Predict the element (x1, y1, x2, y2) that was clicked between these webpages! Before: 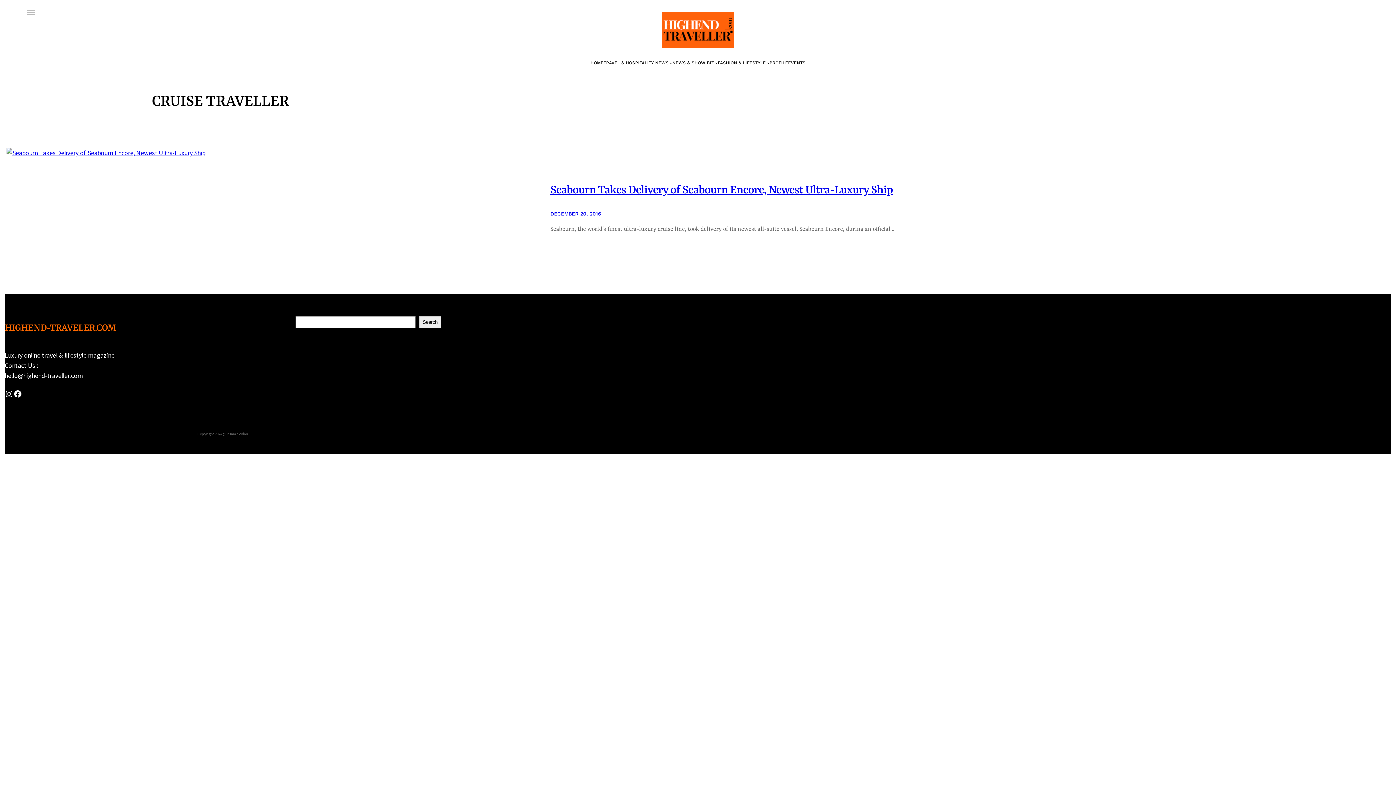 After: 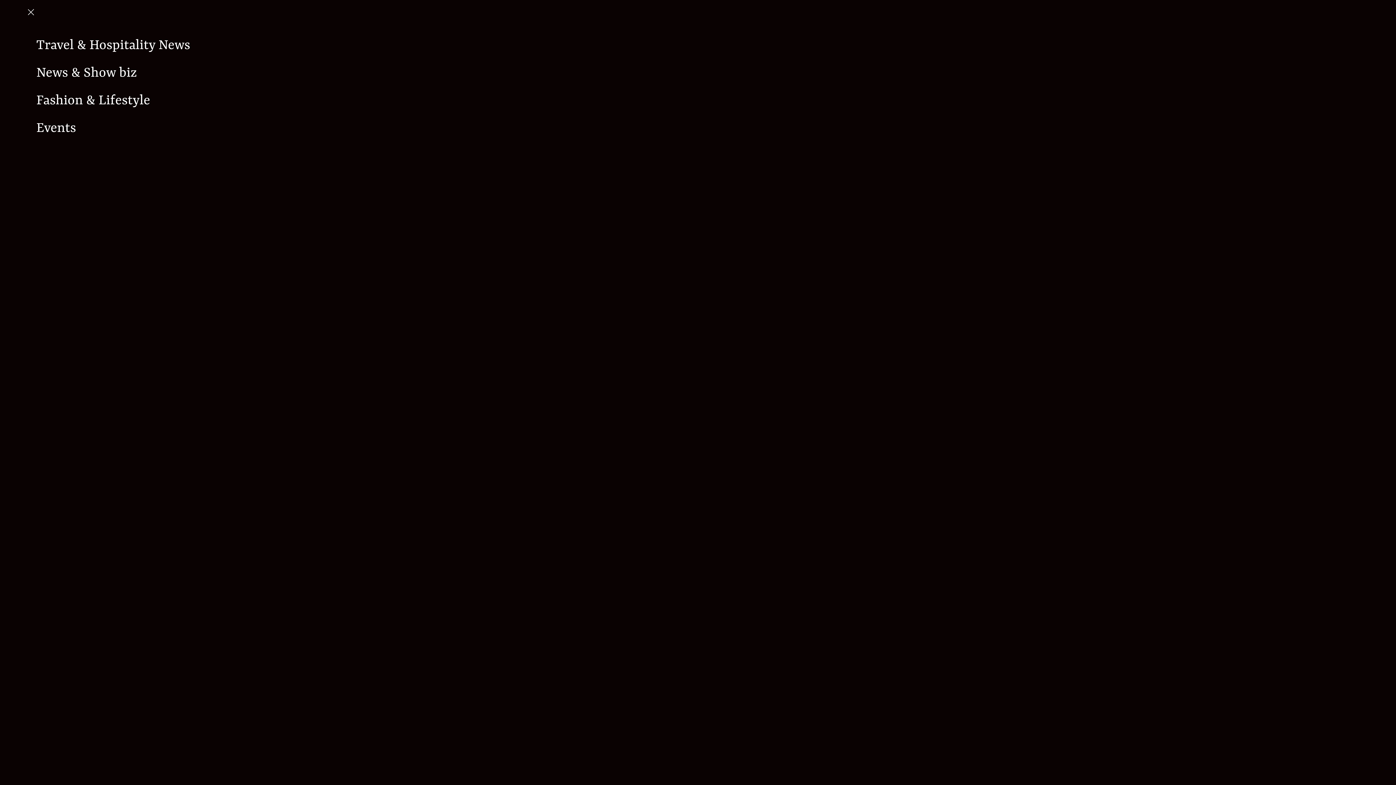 Action: bbox: (24, 6, 37, 19)